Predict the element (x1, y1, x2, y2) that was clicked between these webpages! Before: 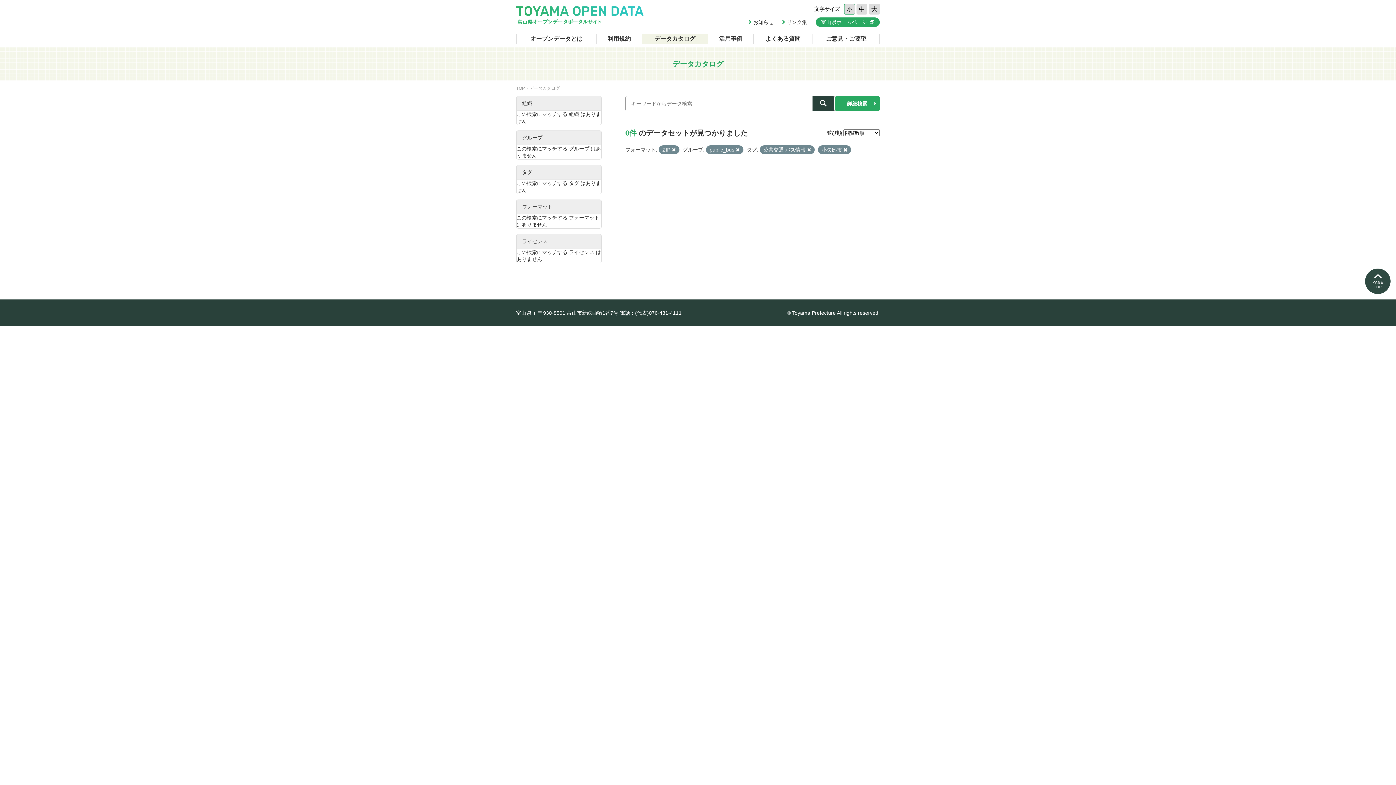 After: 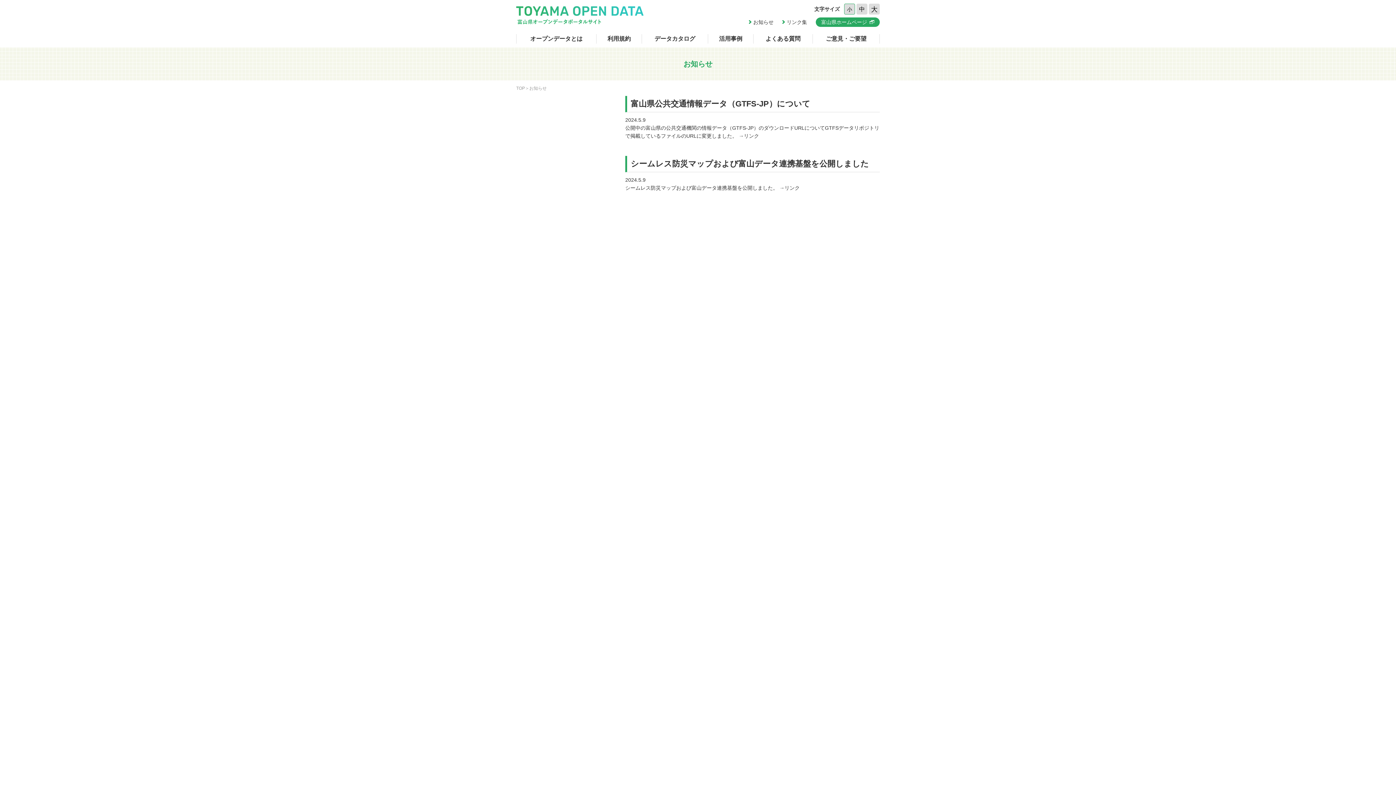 Action: label: お知らせ bbox: (749, 19, 773, 24)